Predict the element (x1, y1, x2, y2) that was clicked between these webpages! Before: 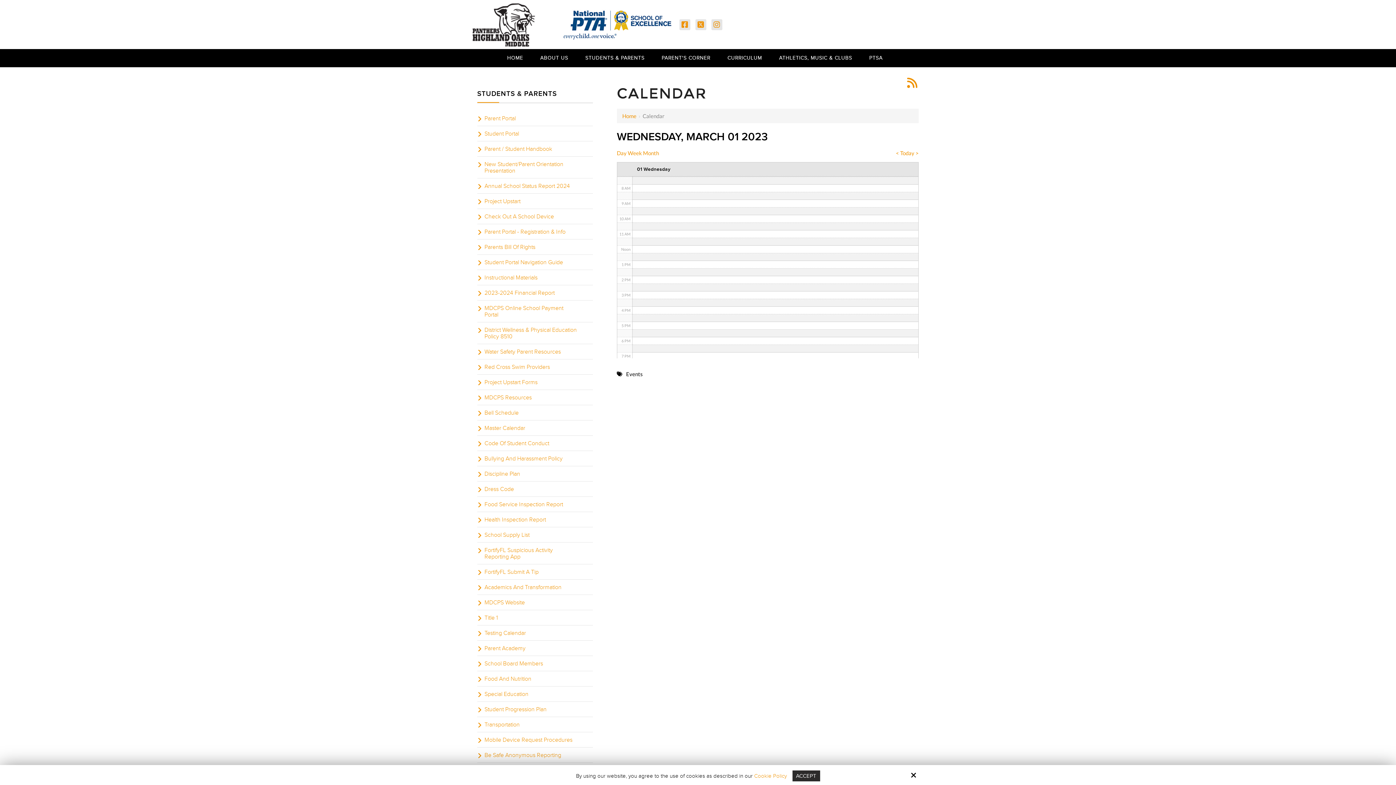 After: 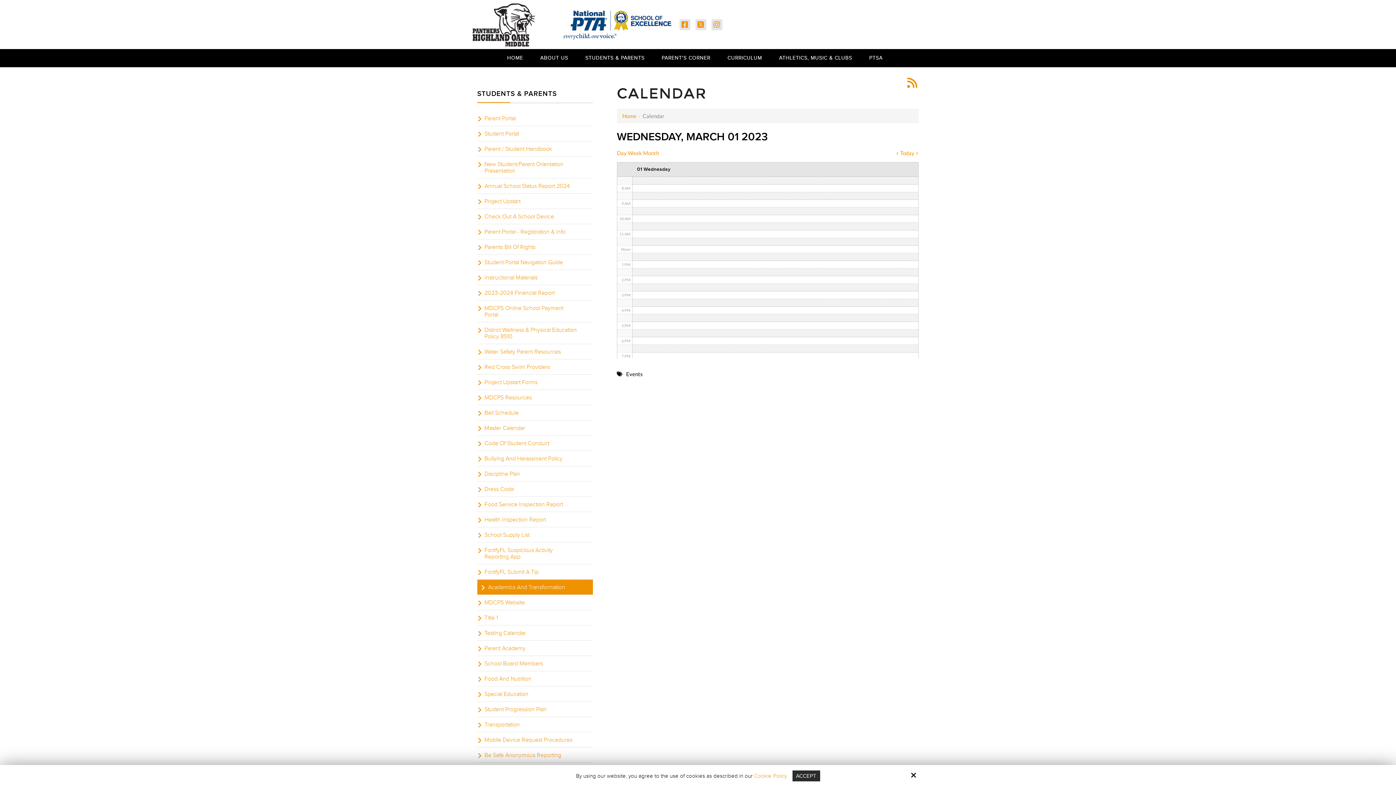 Action: label: Academics And Transformation bbox: (477, 580, 593, 595)